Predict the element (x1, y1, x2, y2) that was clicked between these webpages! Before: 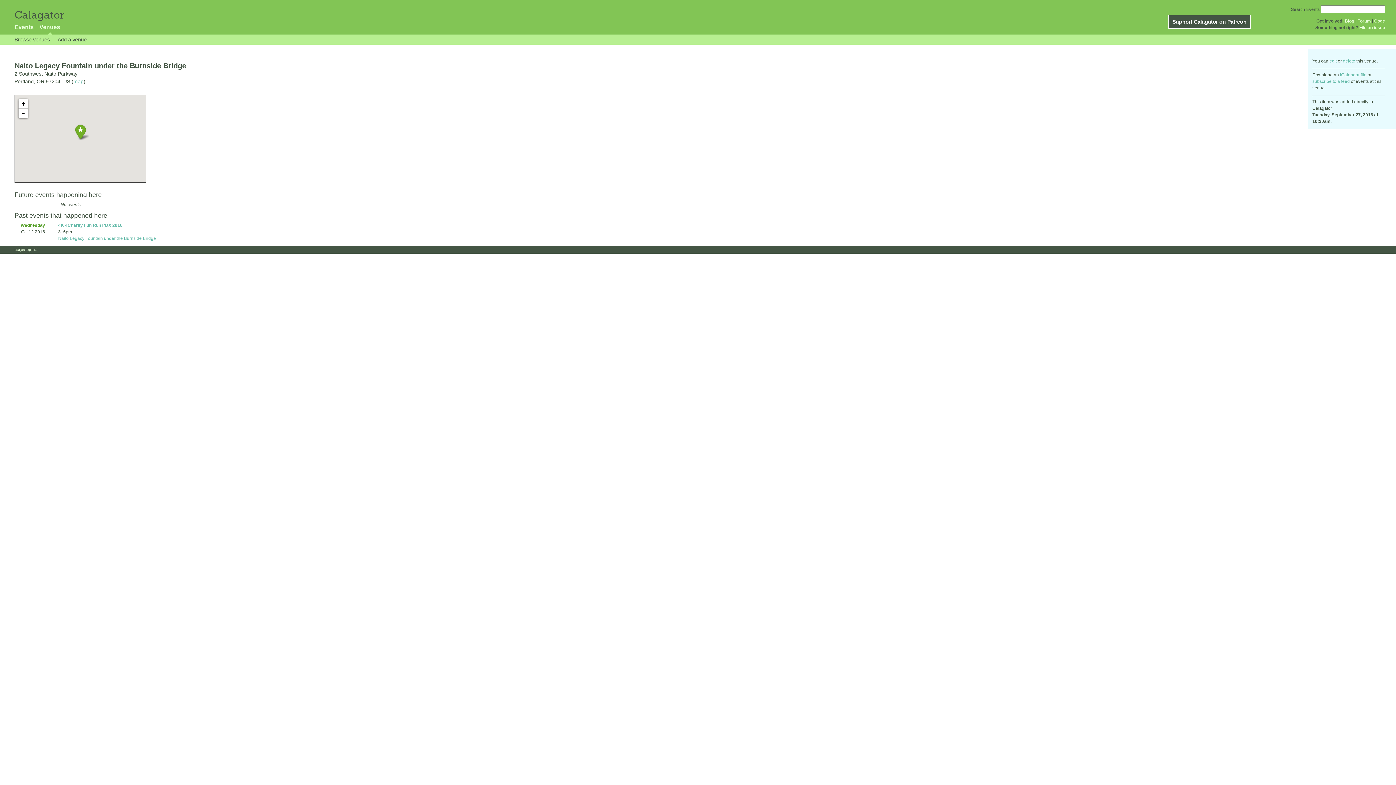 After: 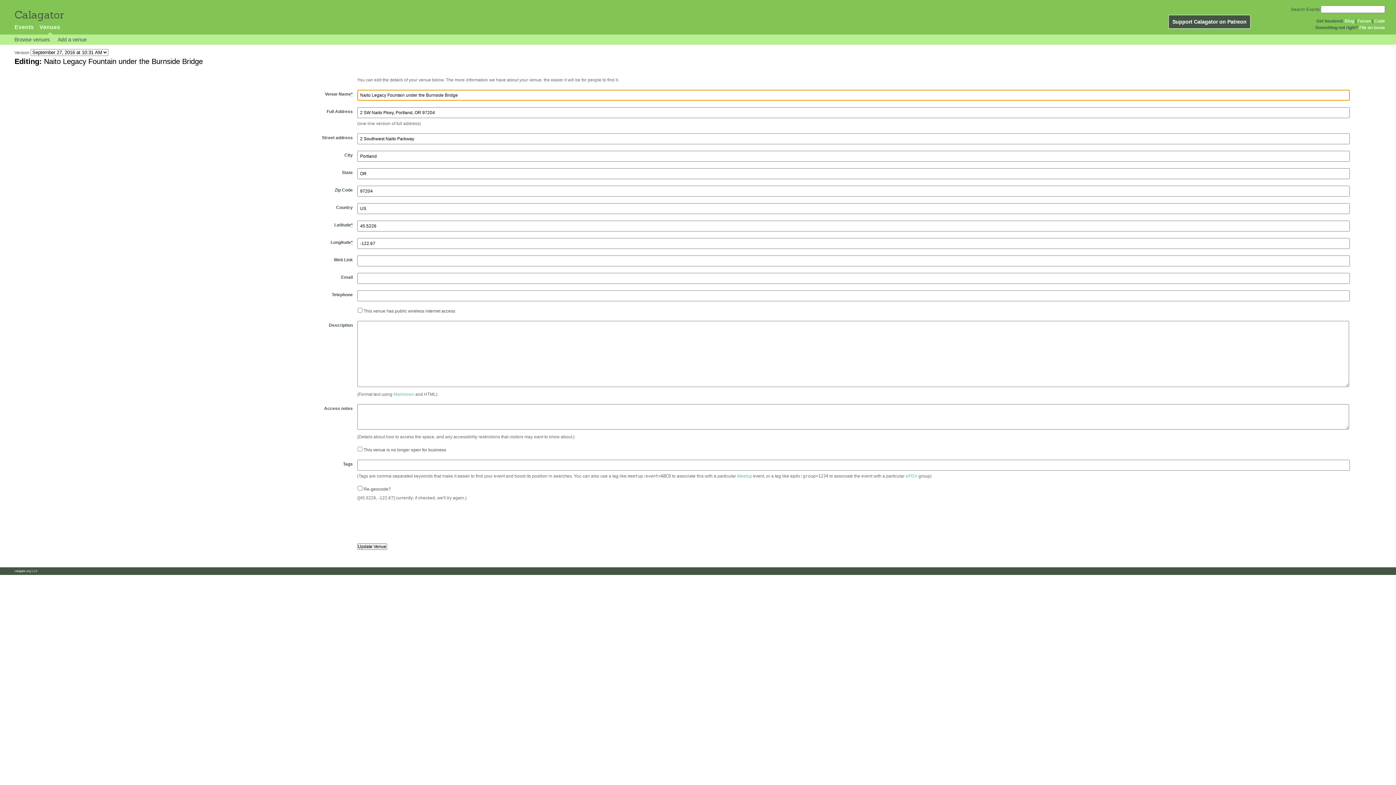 Action: label: edit bbox: (1329, 58, 1337, 63)